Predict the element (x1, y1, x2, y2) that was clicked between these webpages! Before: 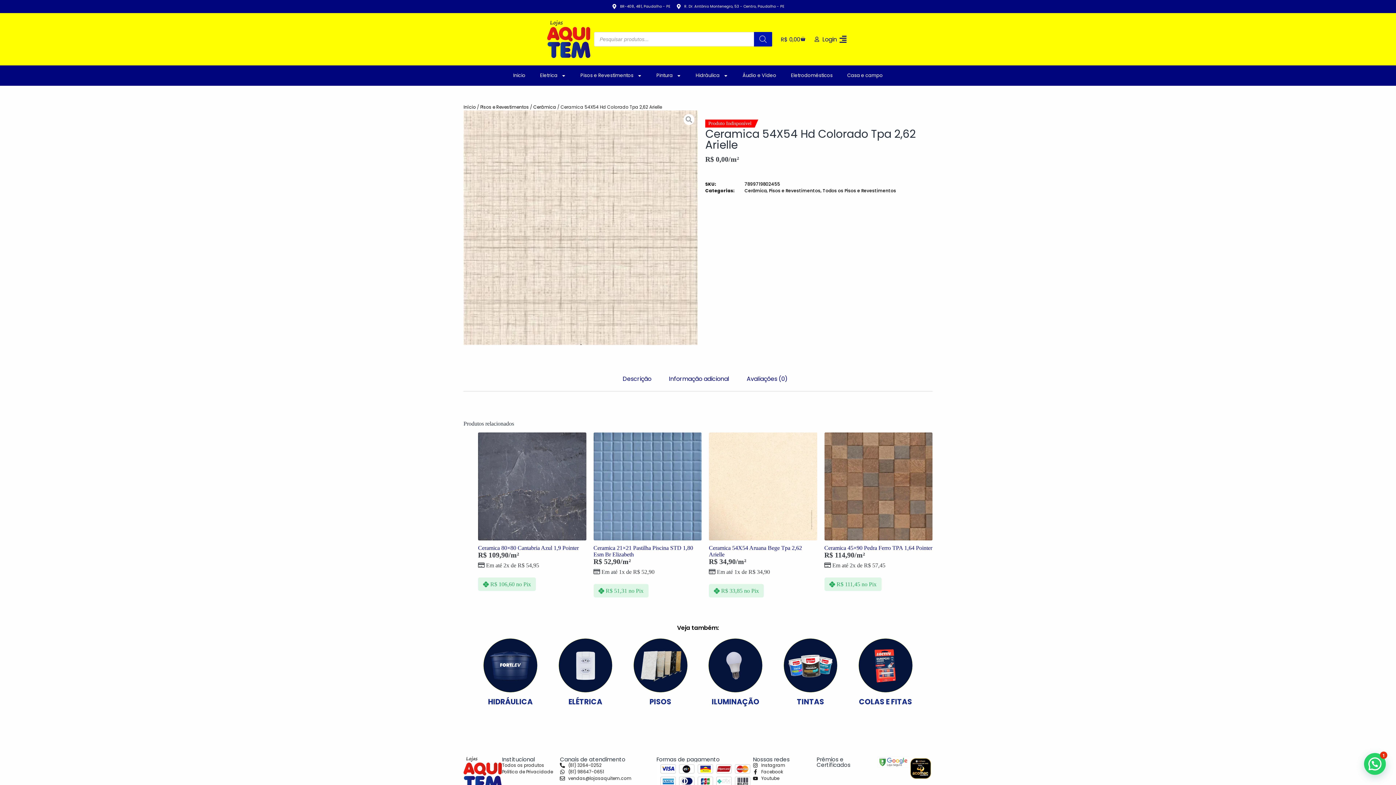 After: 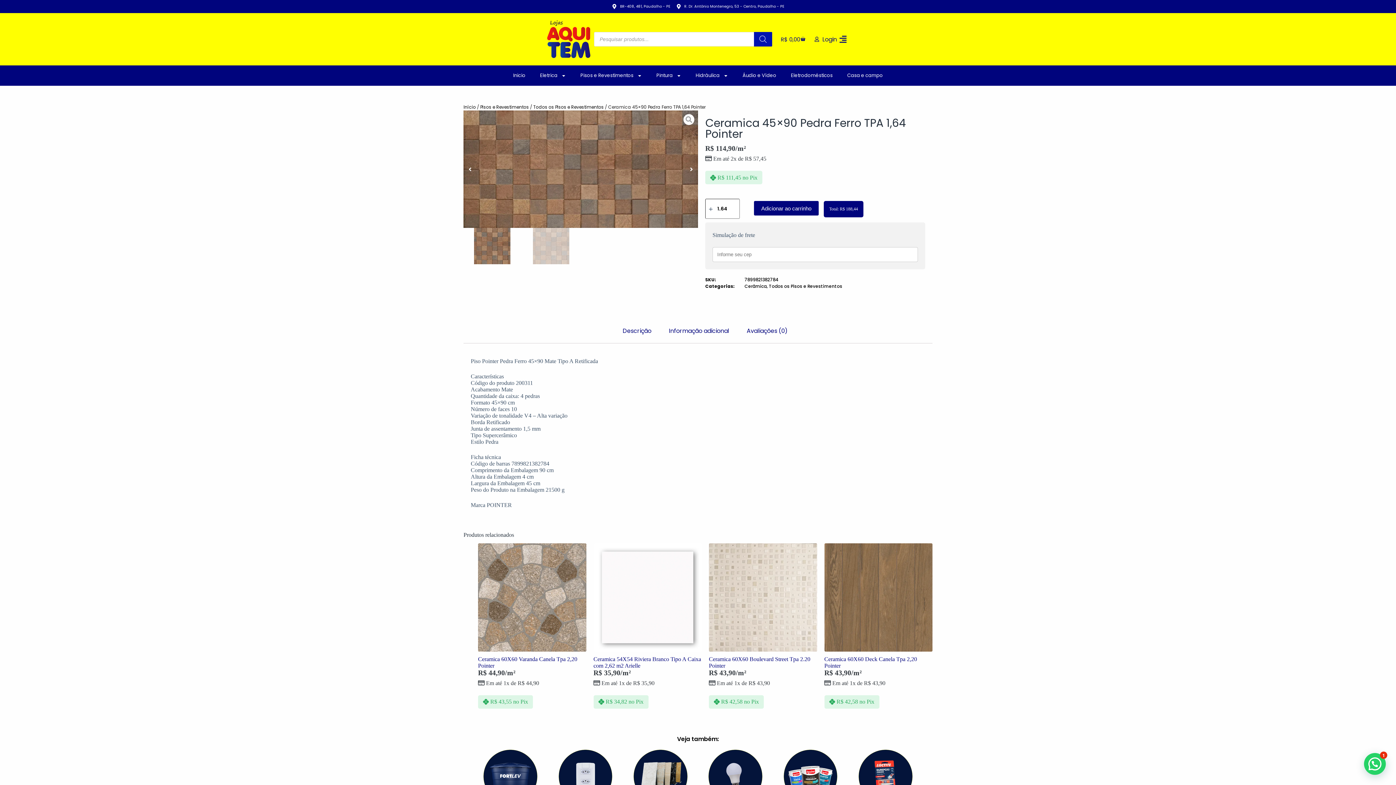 Action: label: Ceramica 45x90 Pedra Ferro TPA 1,64 Pointer bbox: (824, 432, 932, 540)